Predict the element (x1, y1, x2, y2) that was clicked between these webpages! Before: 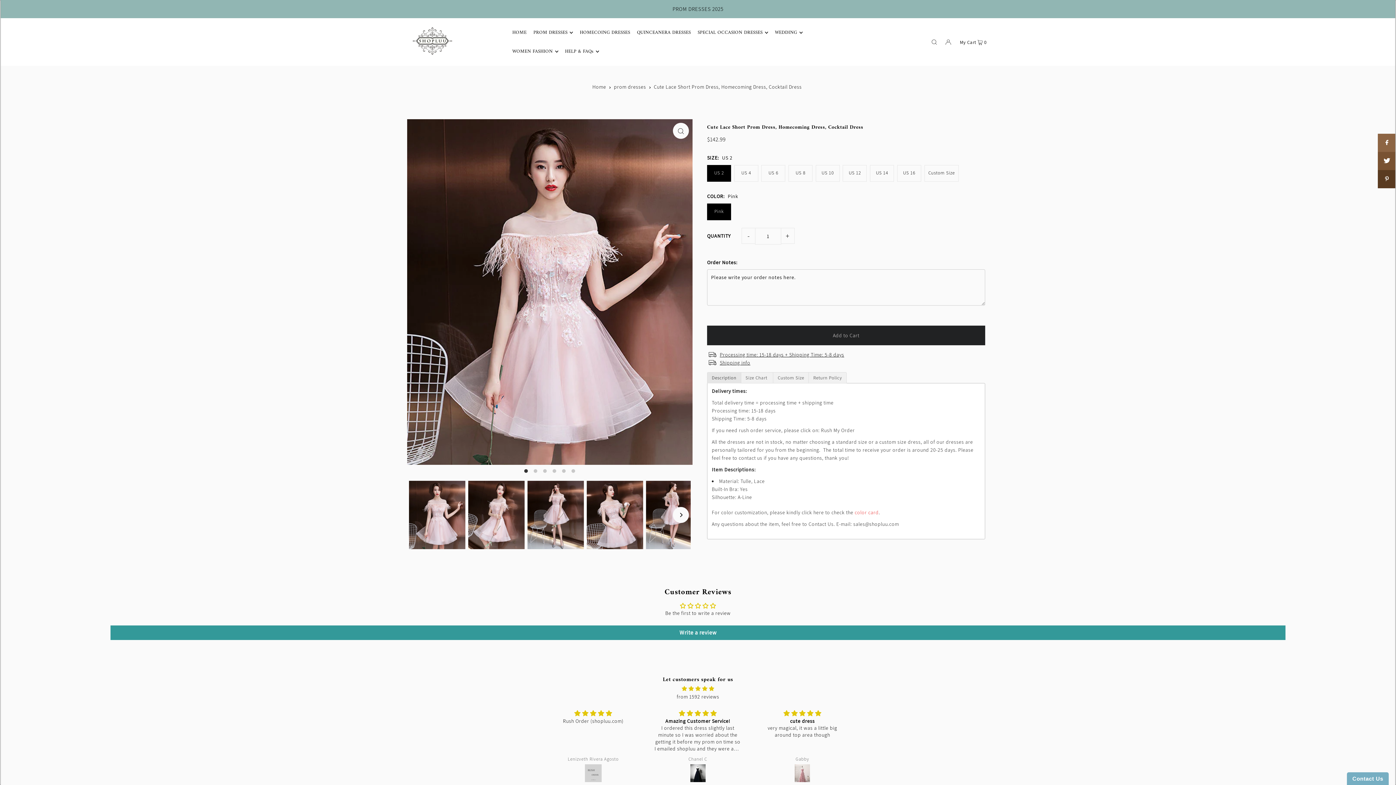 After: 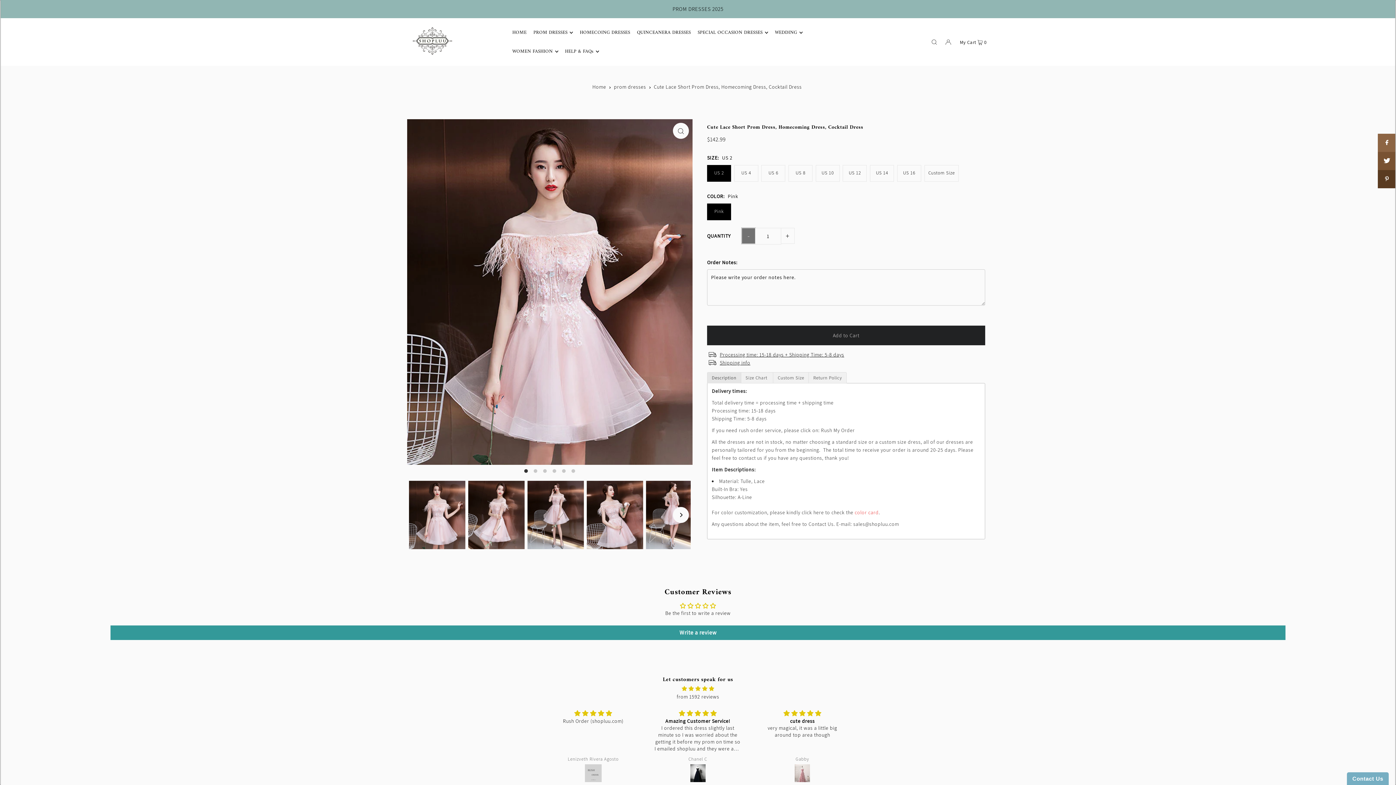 Action: label: - bbox: (741, 227, 755, 243)